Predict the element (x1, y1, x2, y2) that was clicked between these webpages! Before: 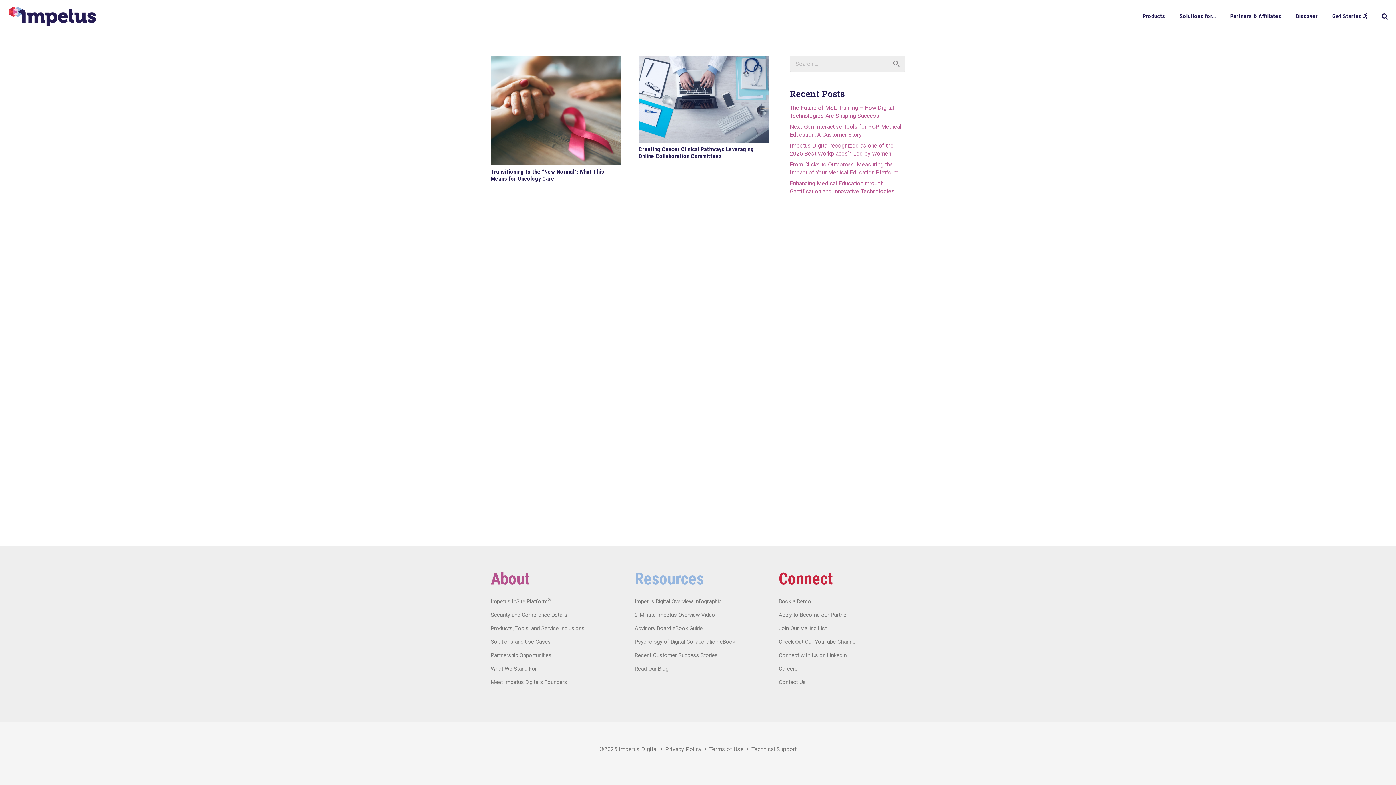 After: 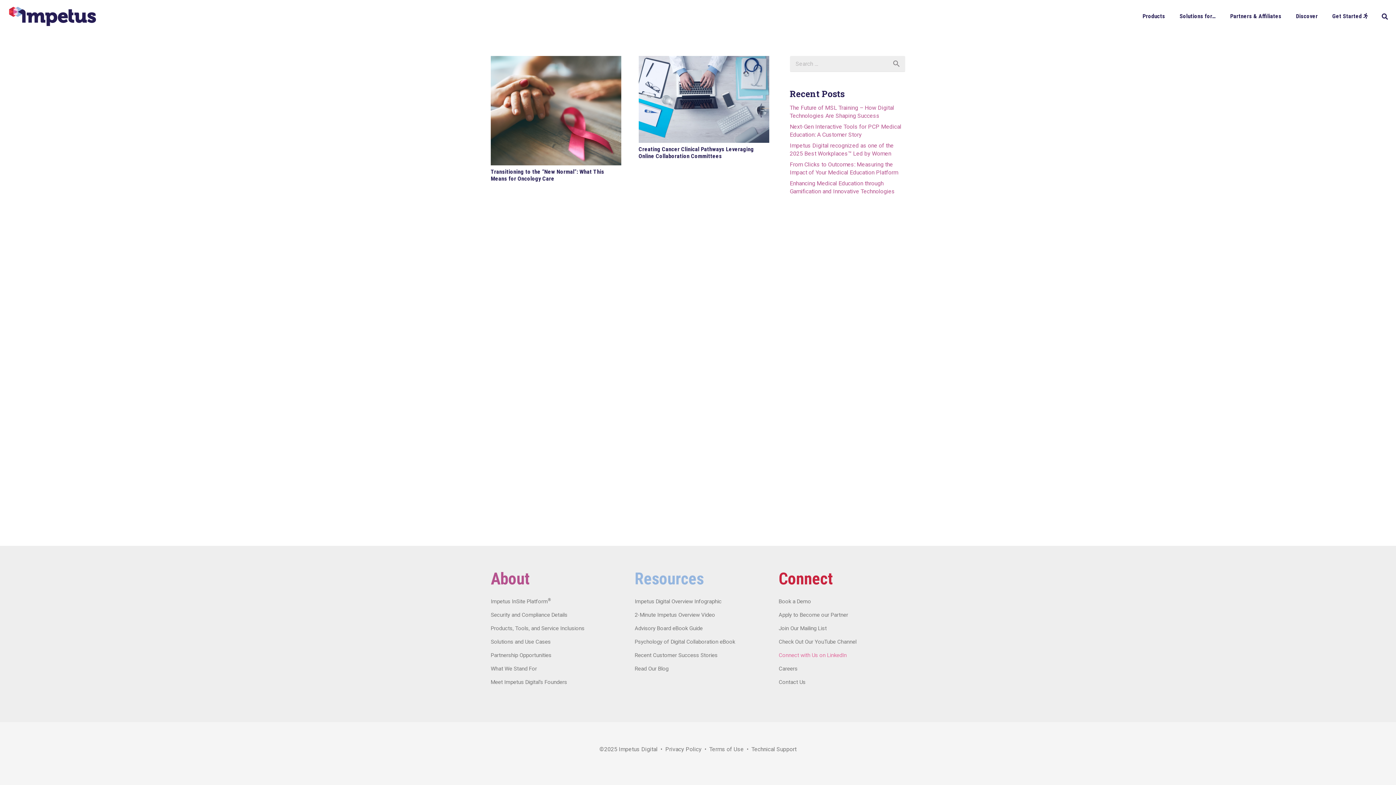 Action: label: Connect with Us on LinkedIn bbox: (778, 652, 846, 658)